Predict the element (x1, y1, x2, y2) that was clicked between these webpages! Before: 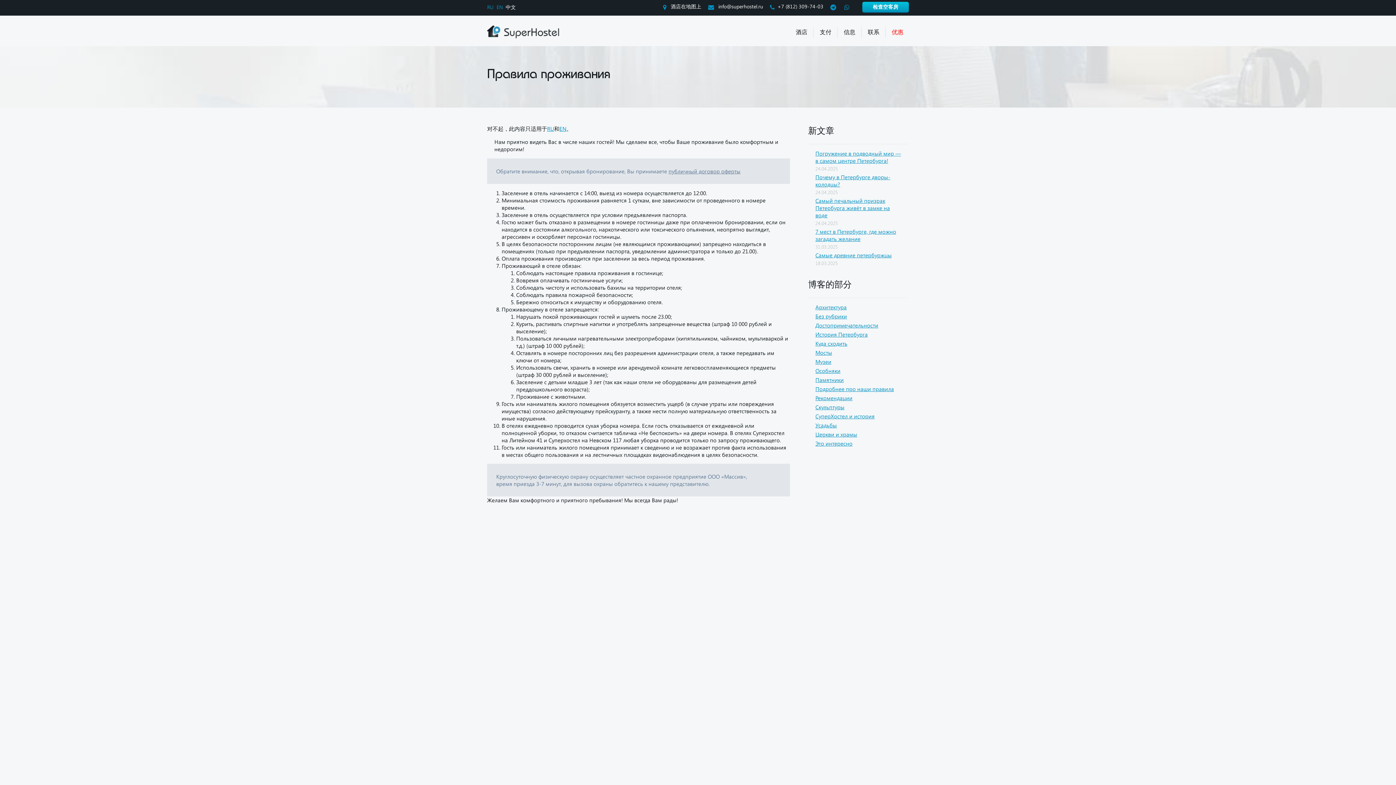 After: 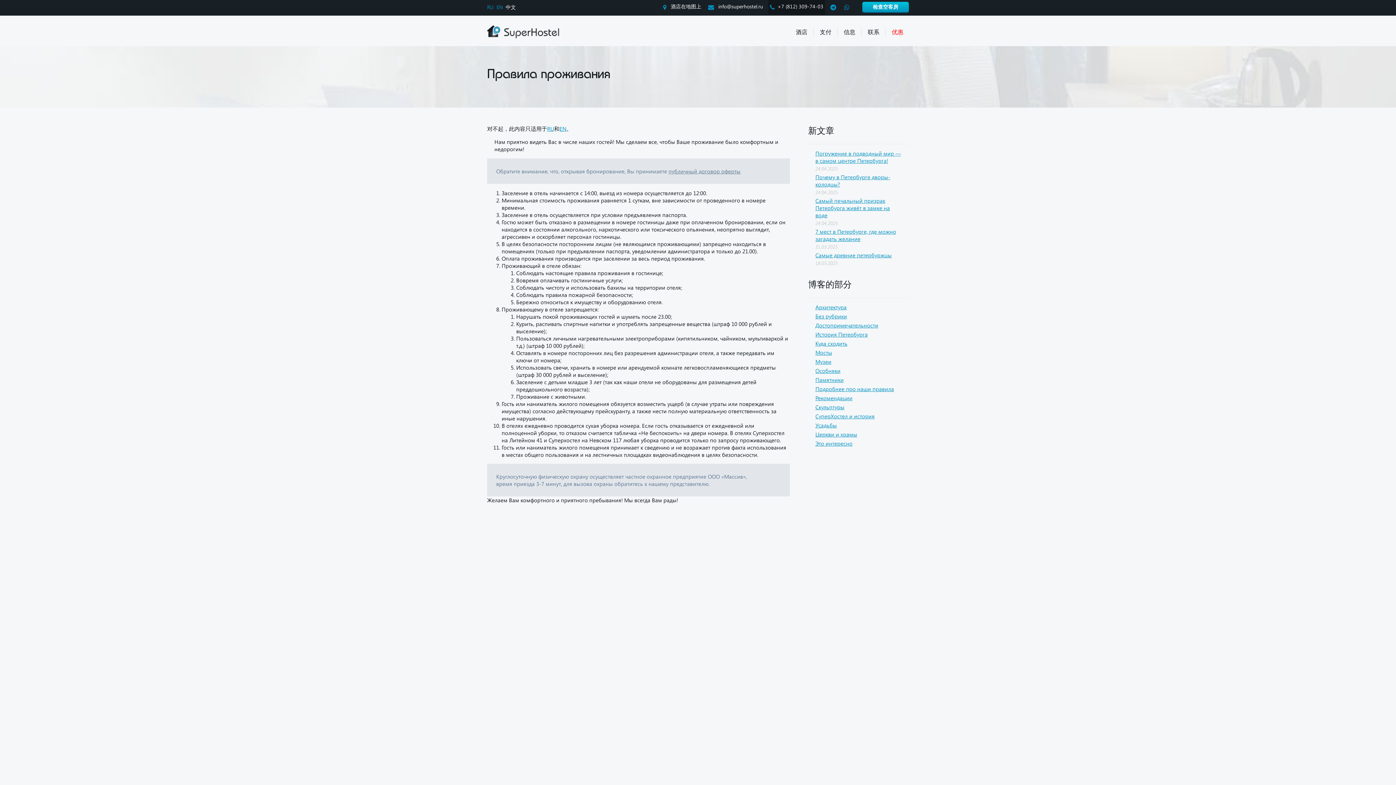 Action: label: +7 (812) 309-74-03 bbox: (768, 0, 825, 14)